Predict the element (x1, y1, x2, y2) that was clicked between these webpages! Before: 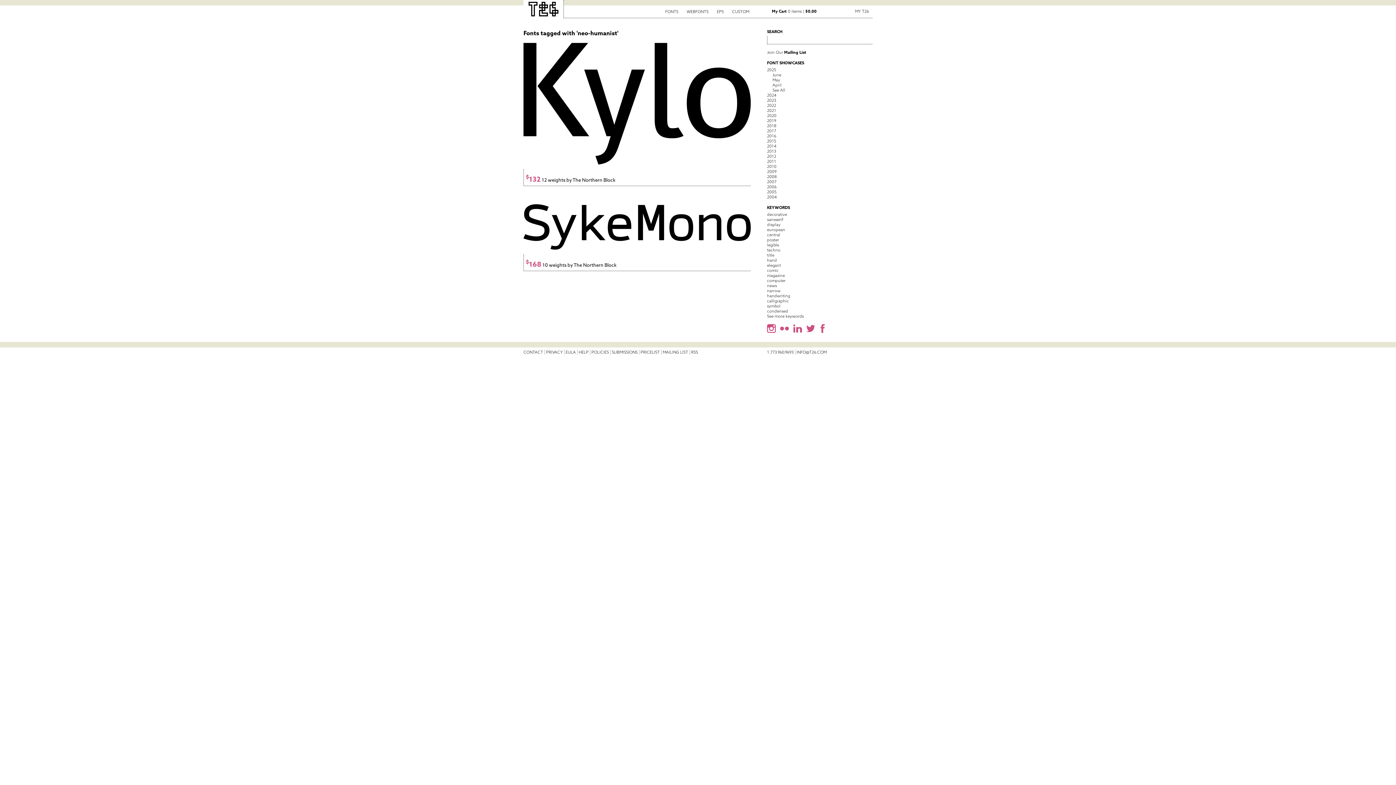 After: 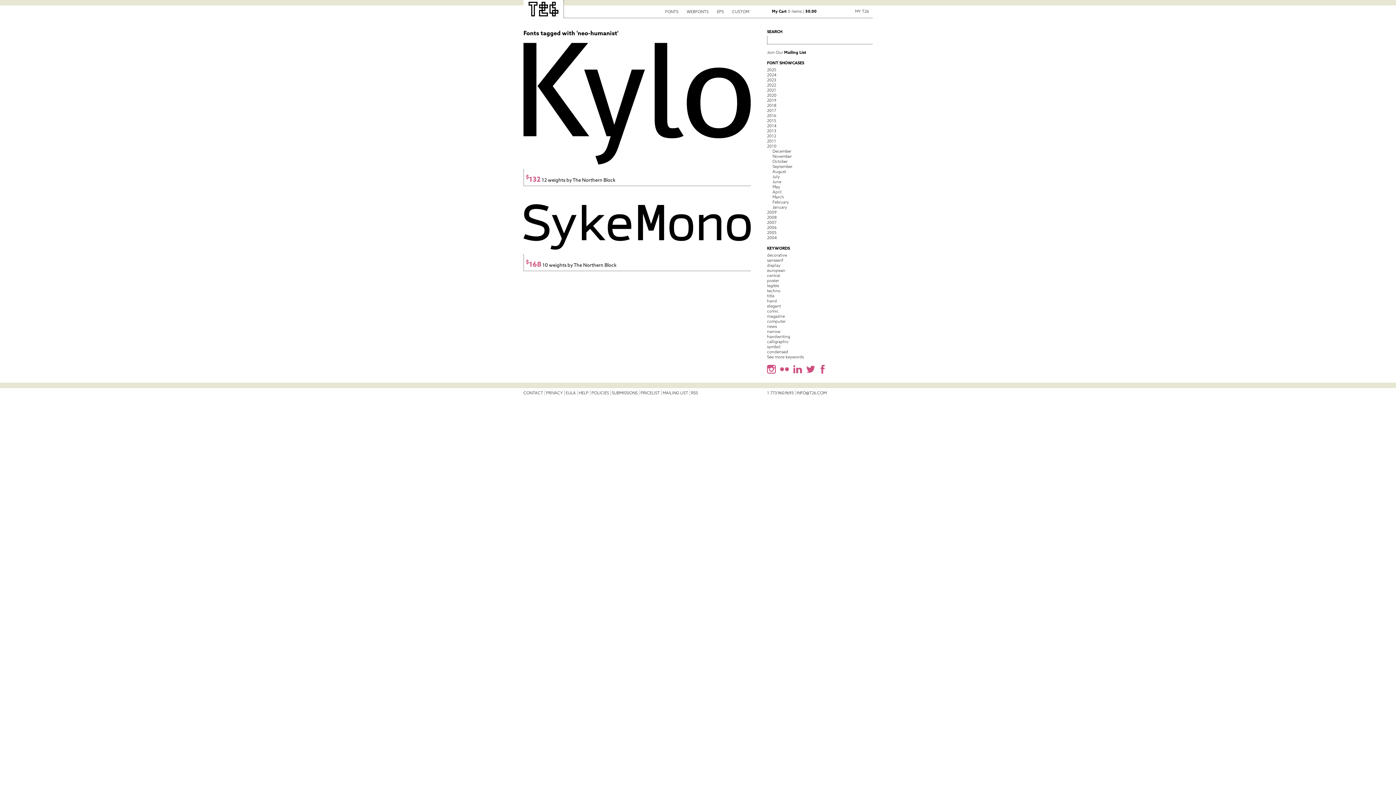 Action: bbox: (767, 164, 776, 169) label: 2010